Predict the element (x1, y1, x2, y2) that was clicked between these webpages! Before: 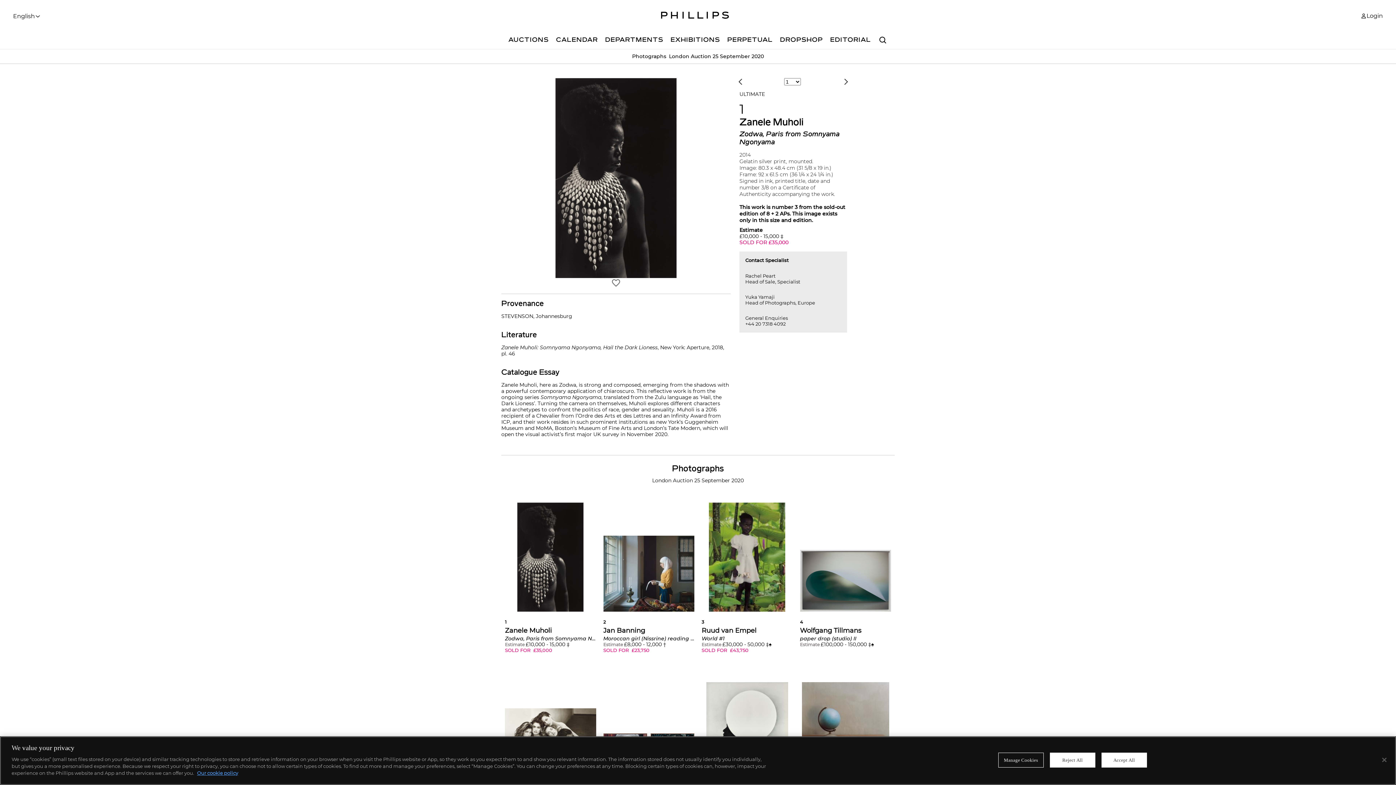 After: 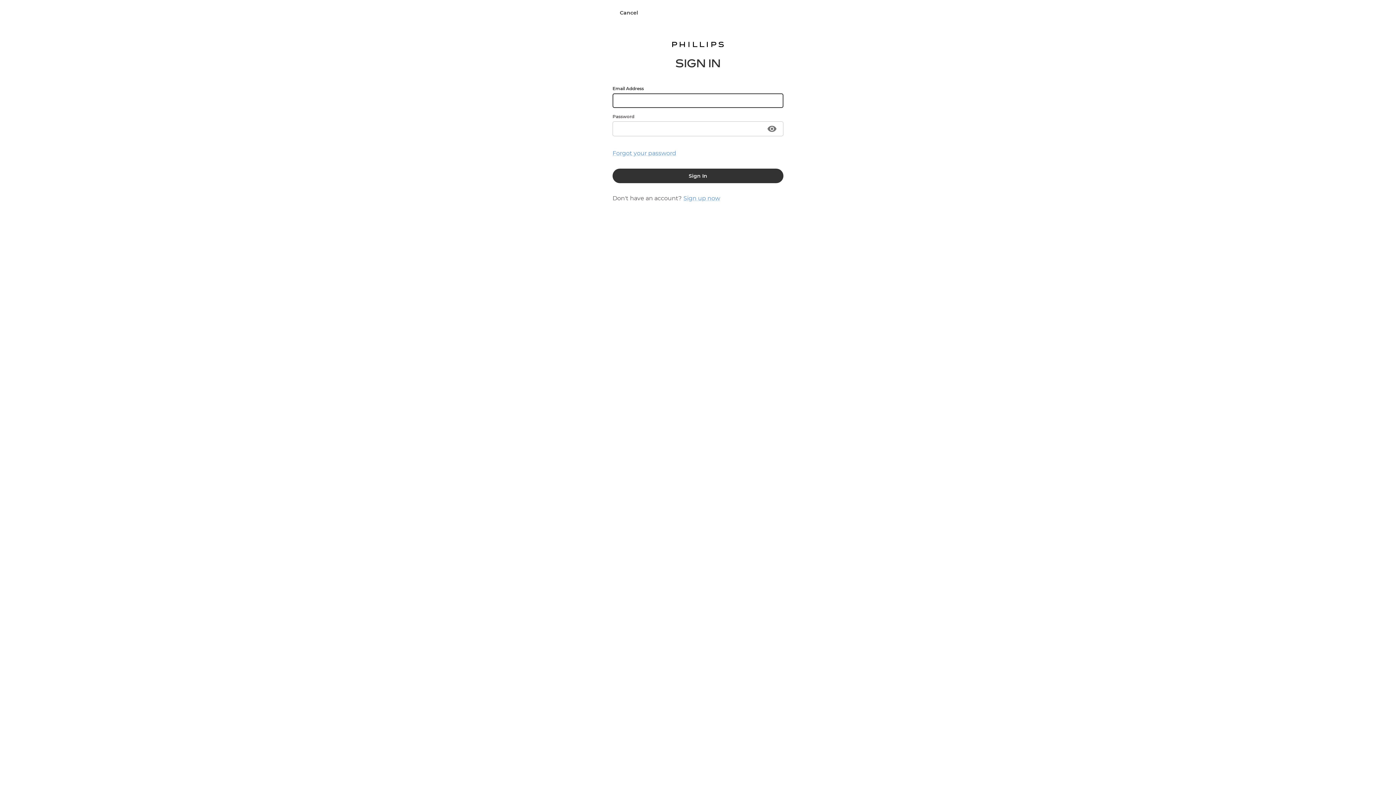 Action: label: Login bbox: (1361, 11, 1383, 25)